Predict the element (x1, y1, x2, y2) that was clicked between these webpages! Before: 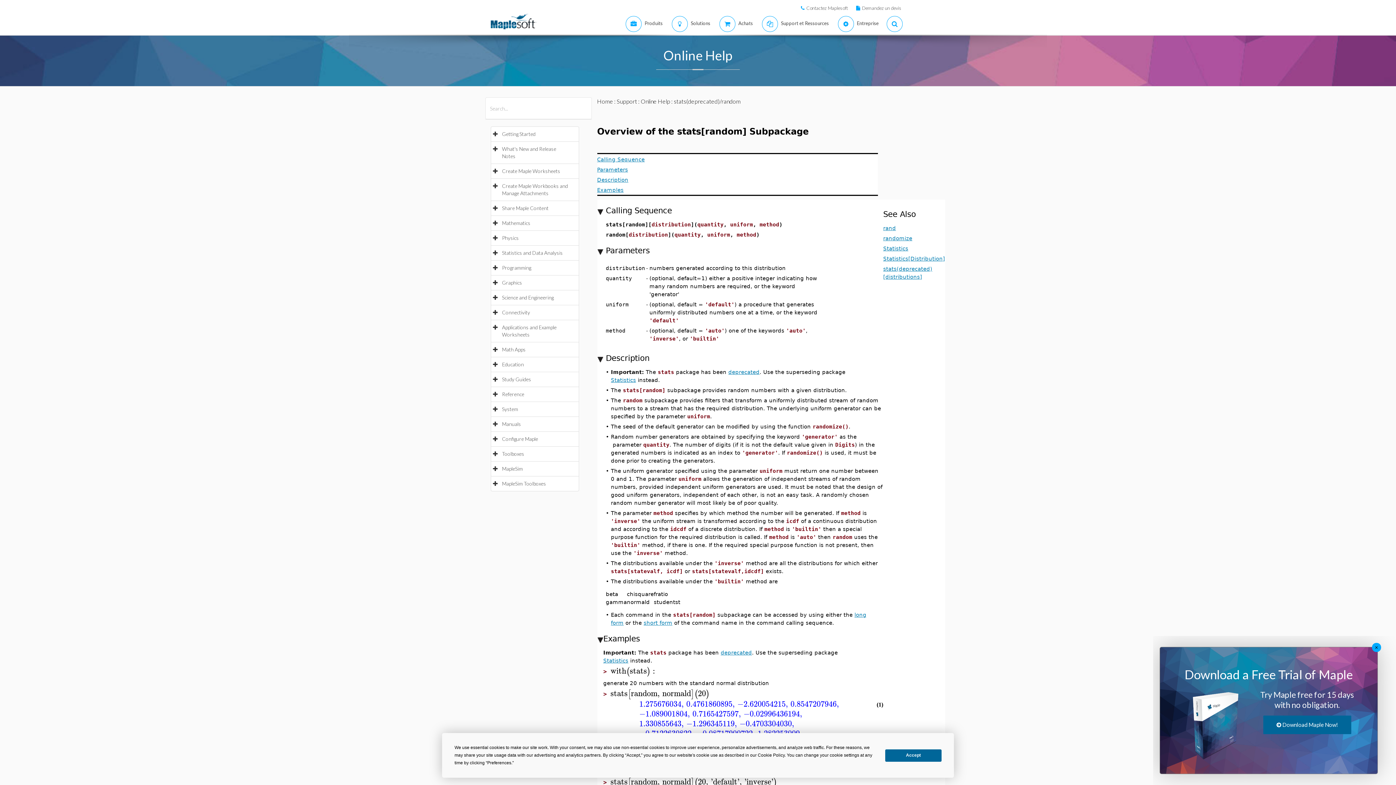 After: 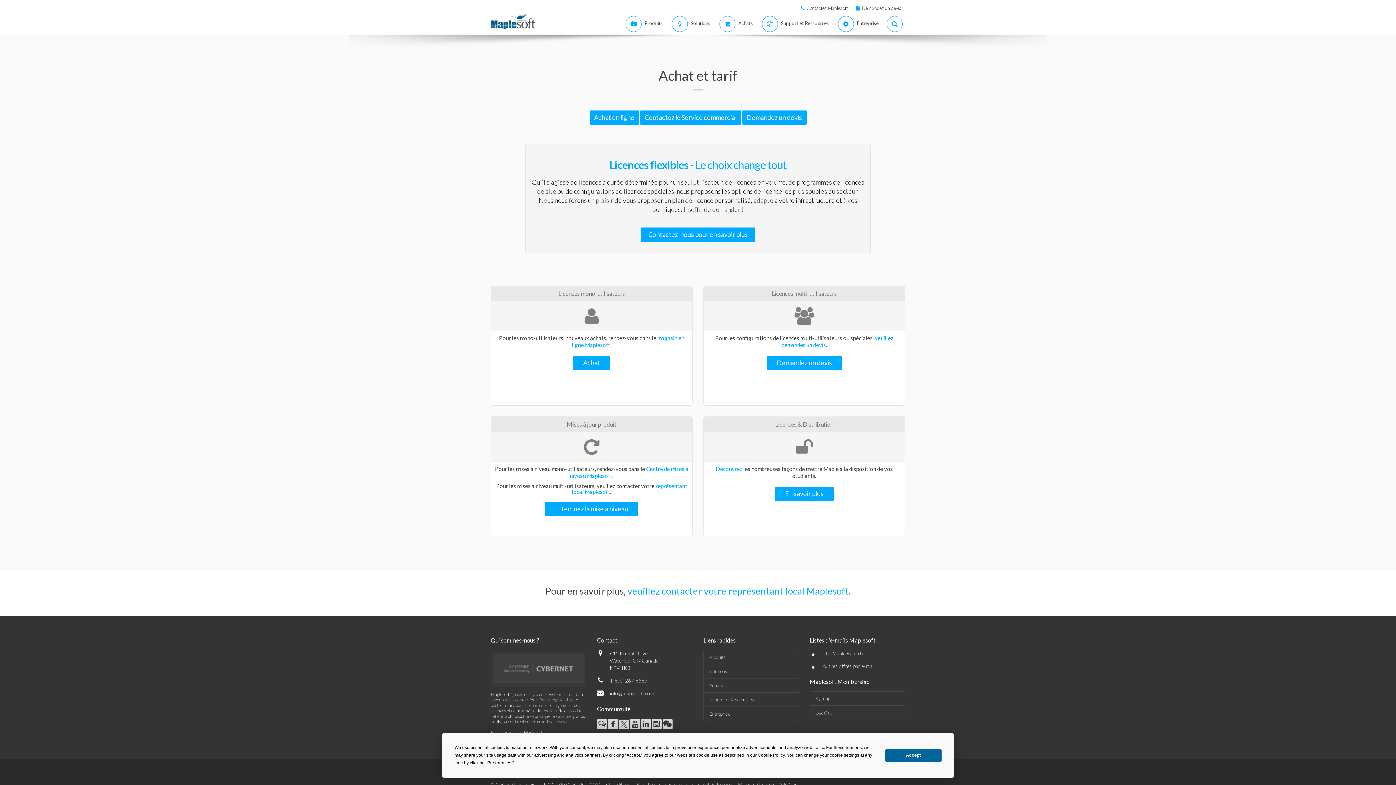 Action: label:  
Achats bbox: (713, 13, 755, 34)